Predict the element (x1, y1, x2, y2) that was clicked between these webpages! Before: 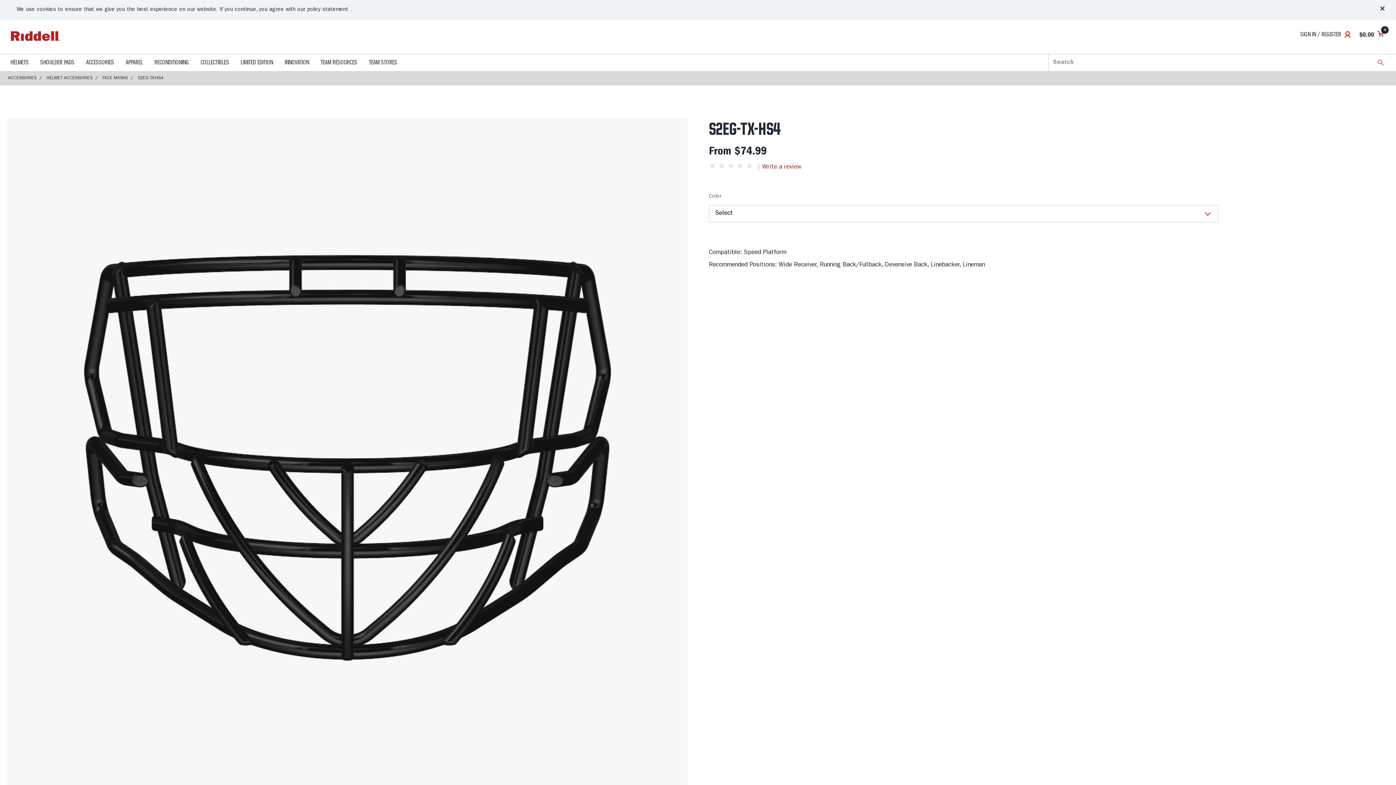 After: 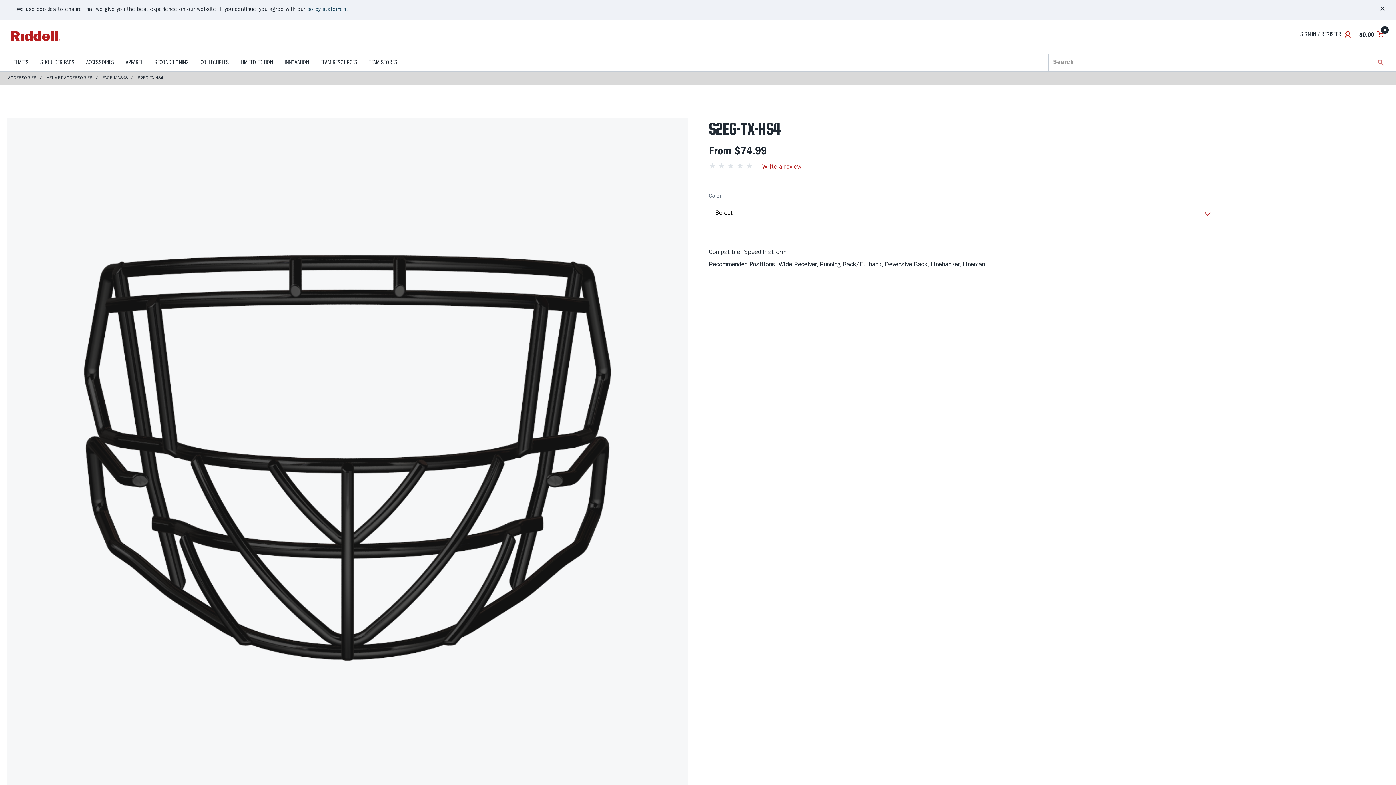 Action: bbox: (307, 7, 350, 12) label: policy statement 